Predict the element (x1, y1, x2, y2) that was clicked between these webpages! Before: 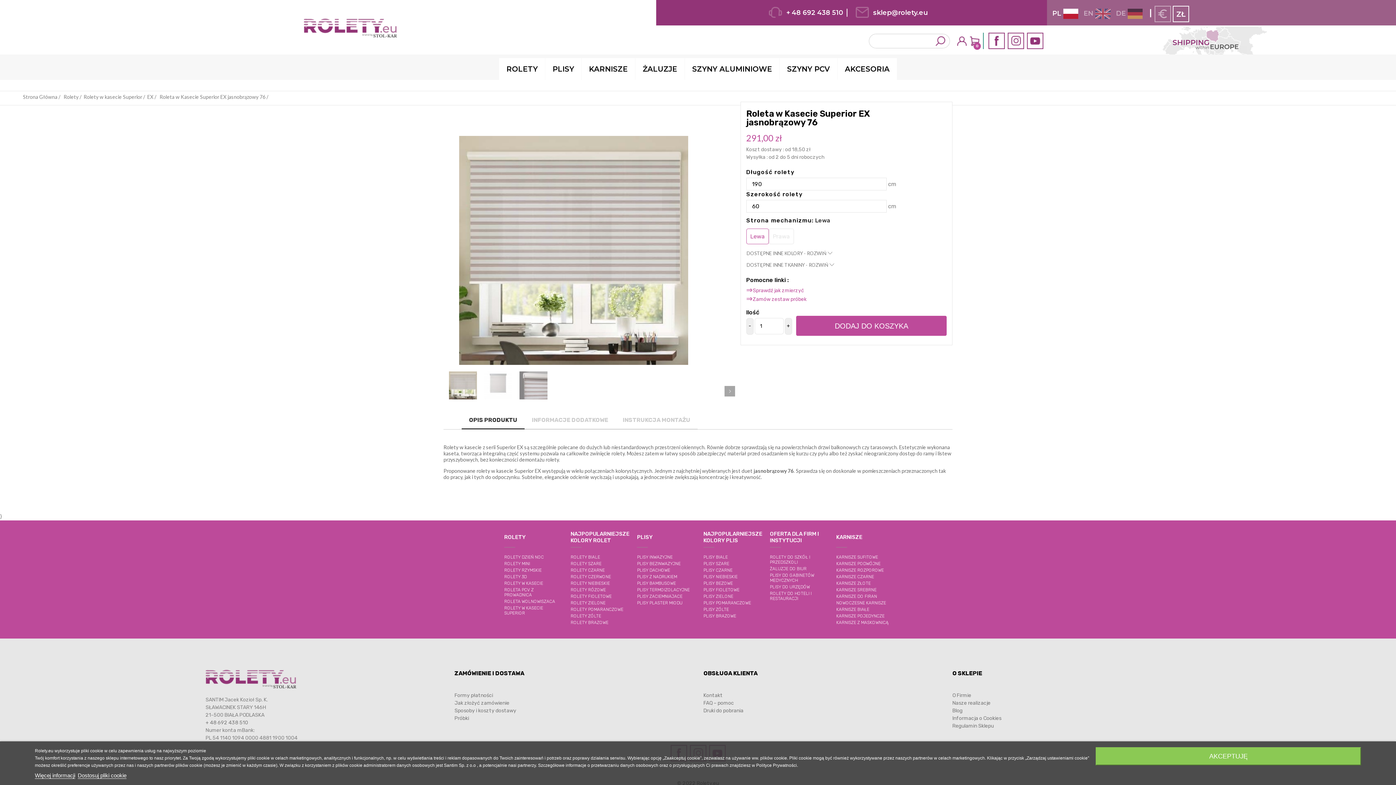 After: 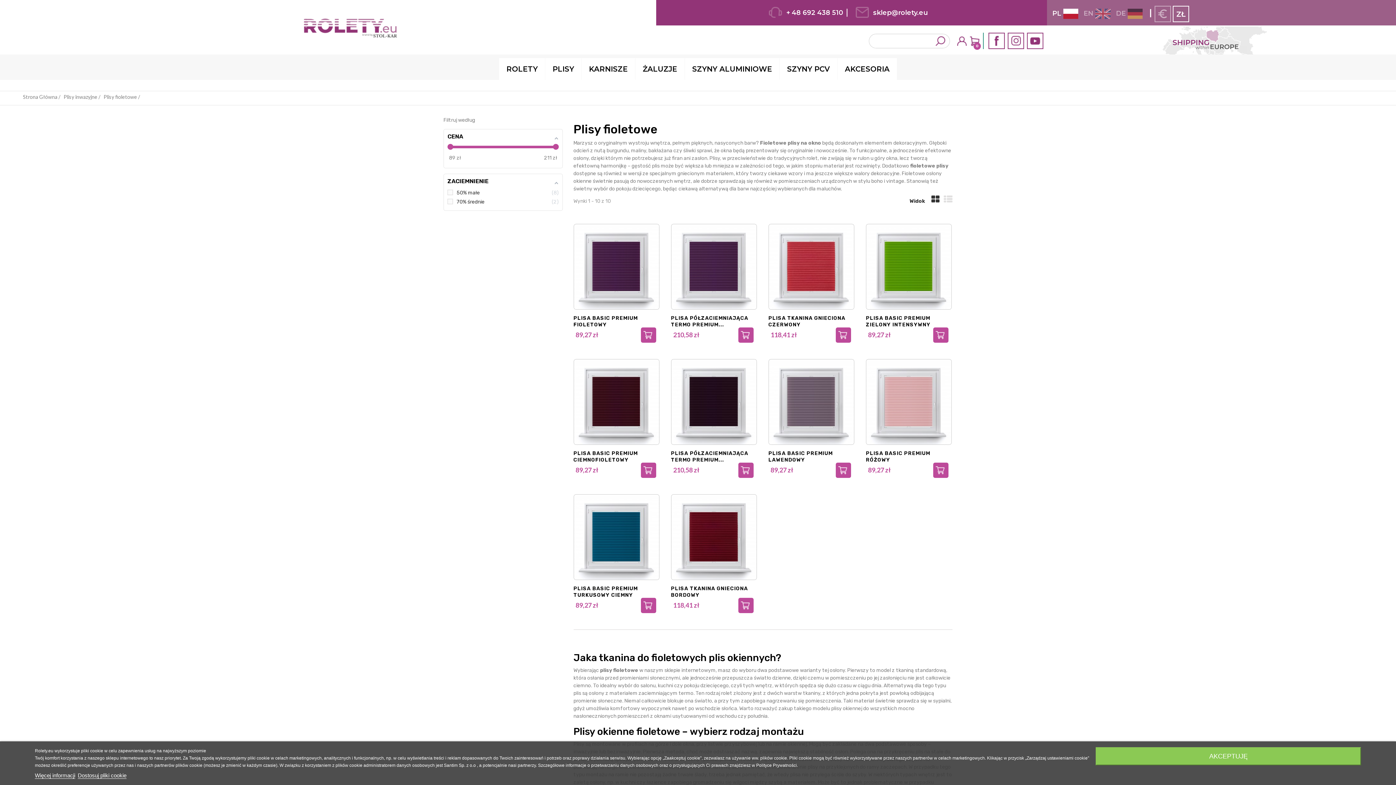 Action: label: PLISY FIOLETOWE bbox: (703, 587, 739, 592)